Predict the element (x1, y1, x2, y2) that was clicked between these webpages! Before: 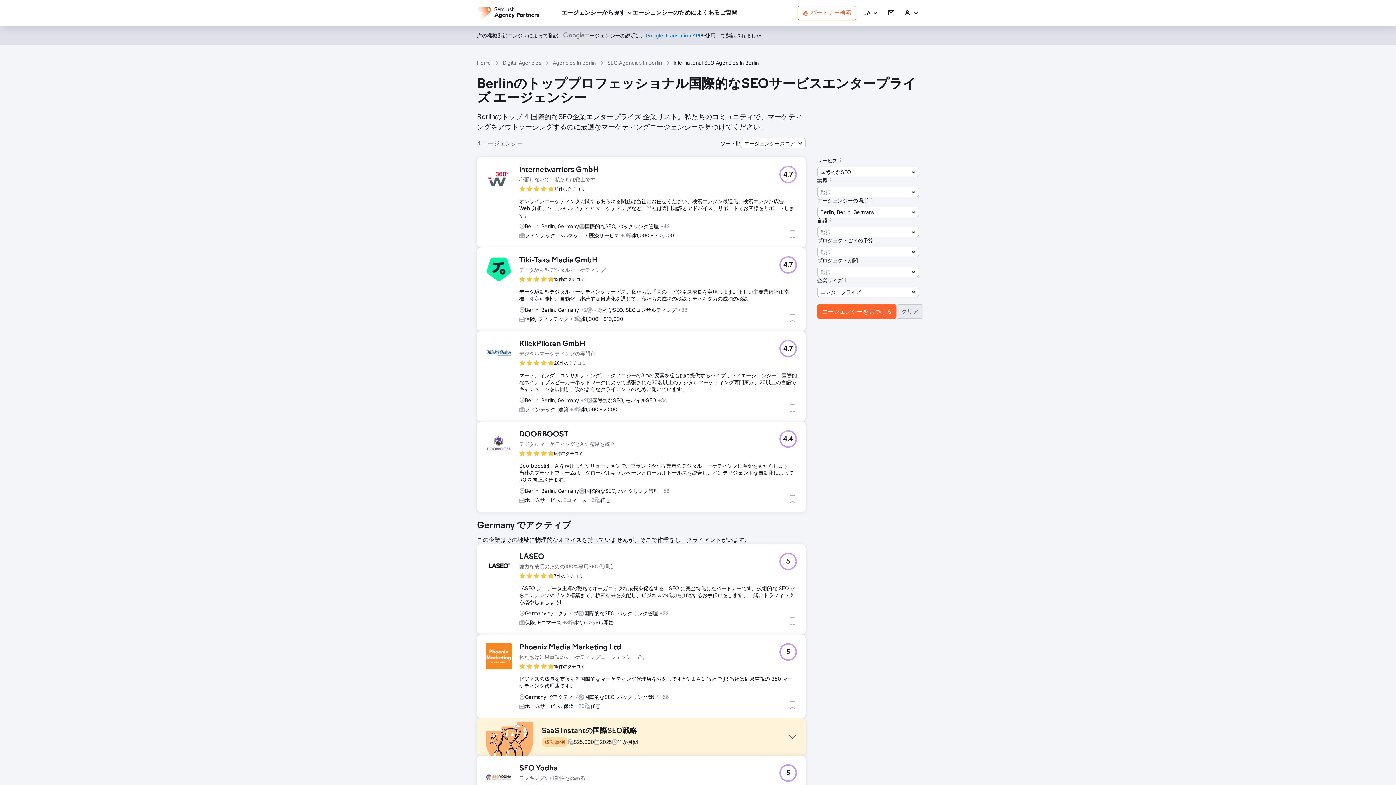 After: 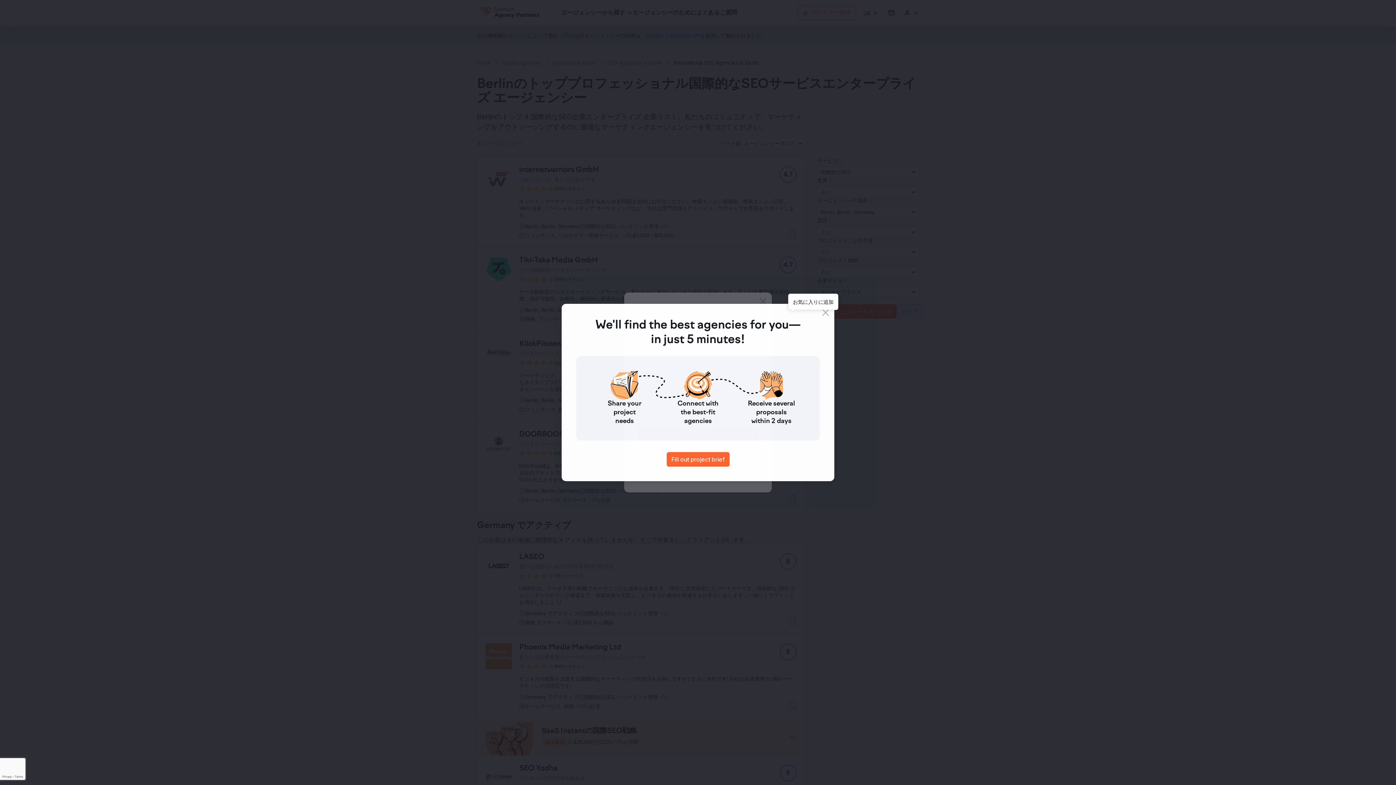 Action: bbox: (788, 313, 797, 322) label: お気に入りに追加